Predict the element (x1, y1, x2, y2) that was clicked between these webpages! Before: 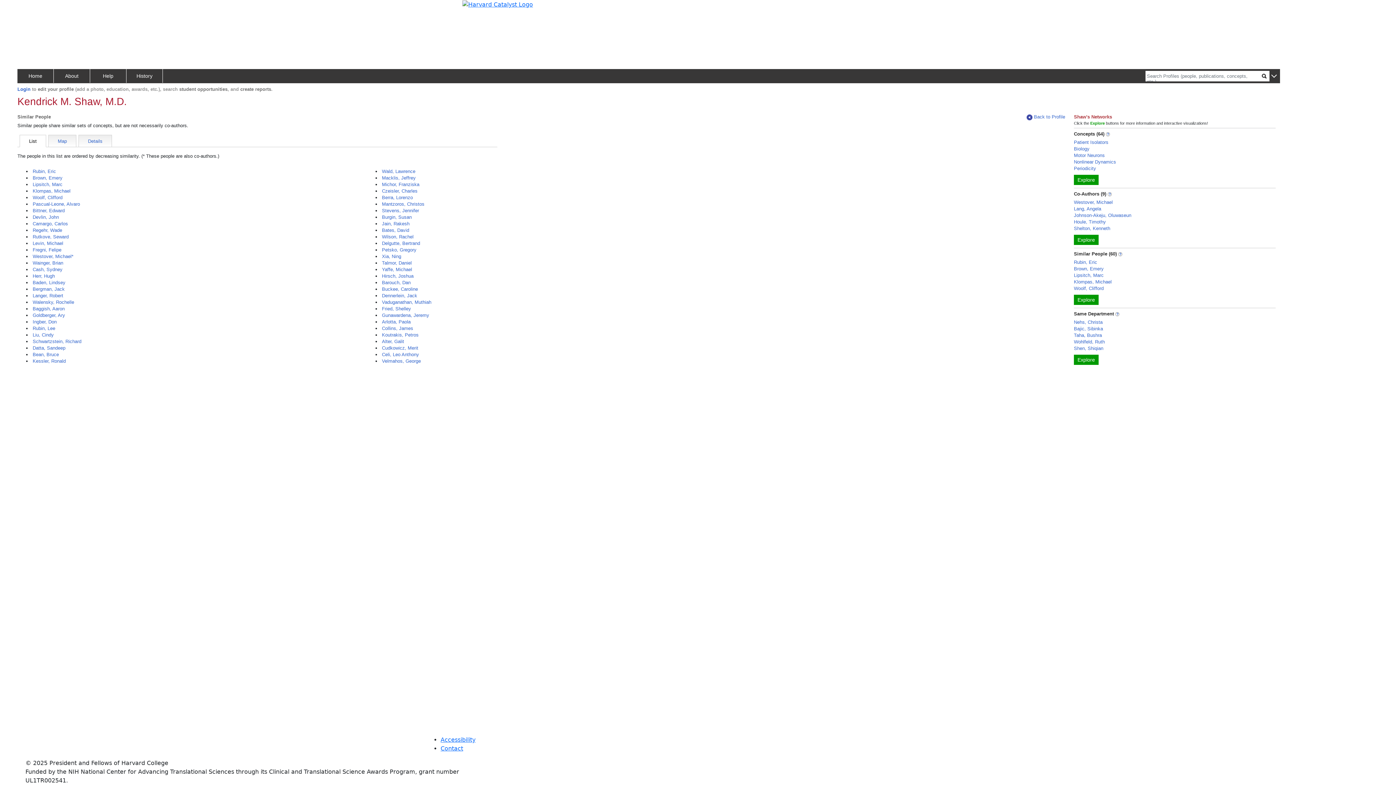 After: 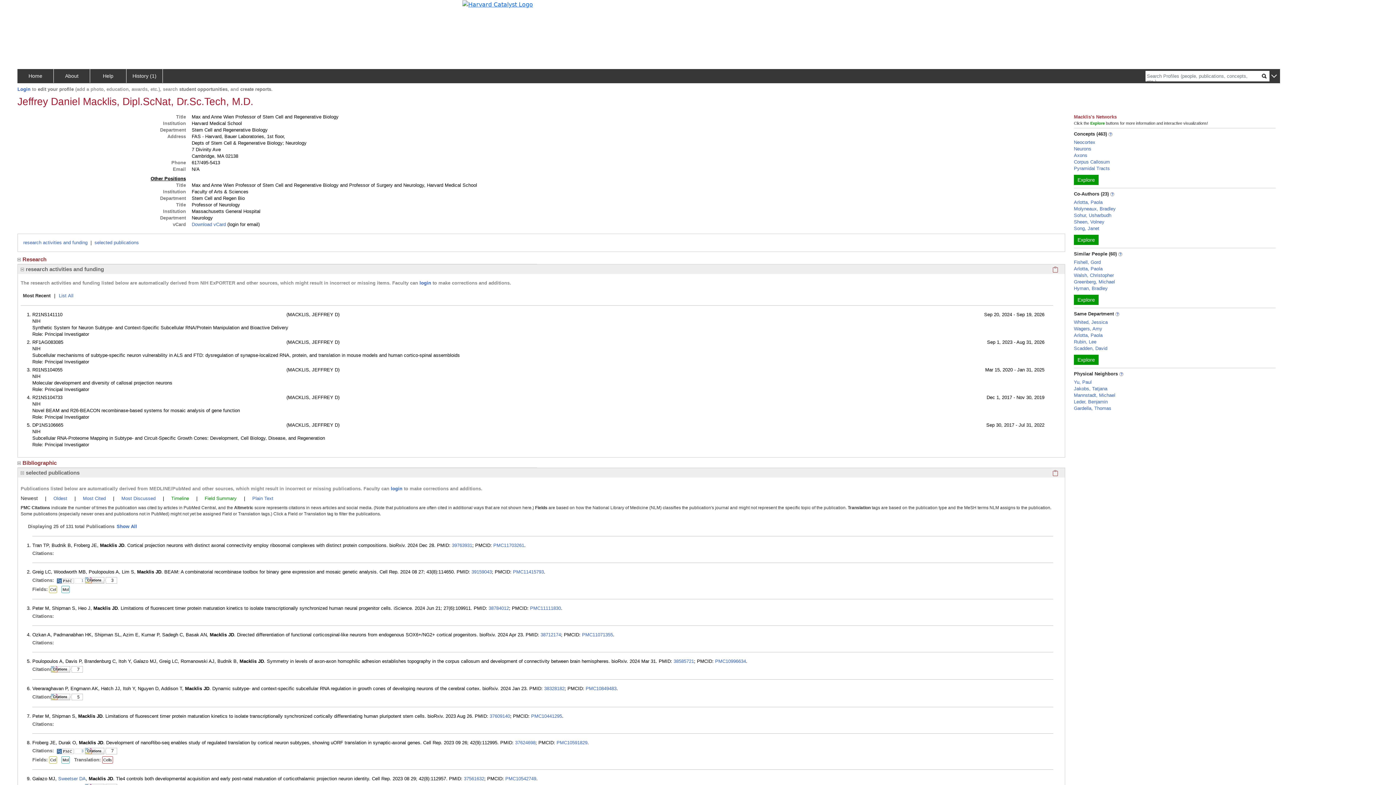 Action: bbox: (382, 175, 415, 180) label: Macklis, Jeffrey